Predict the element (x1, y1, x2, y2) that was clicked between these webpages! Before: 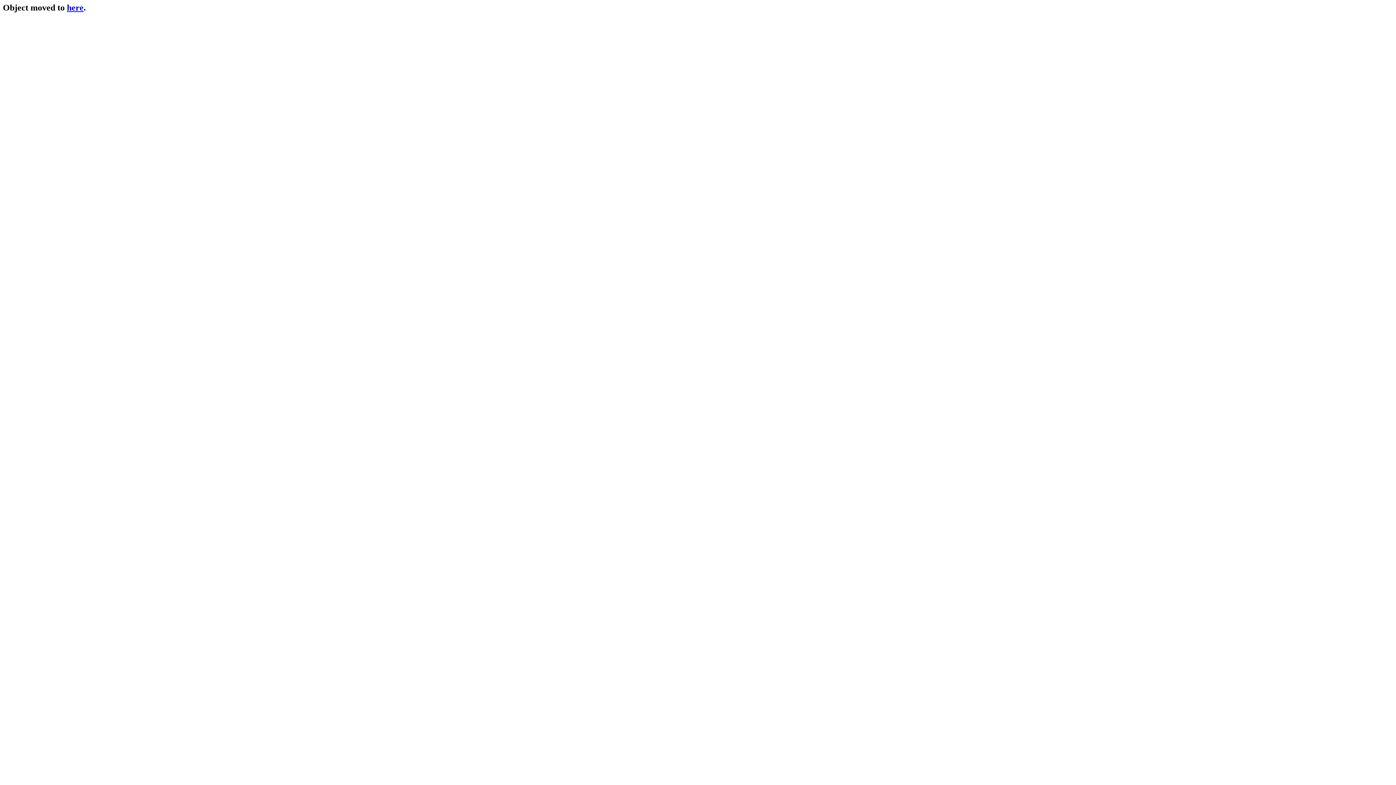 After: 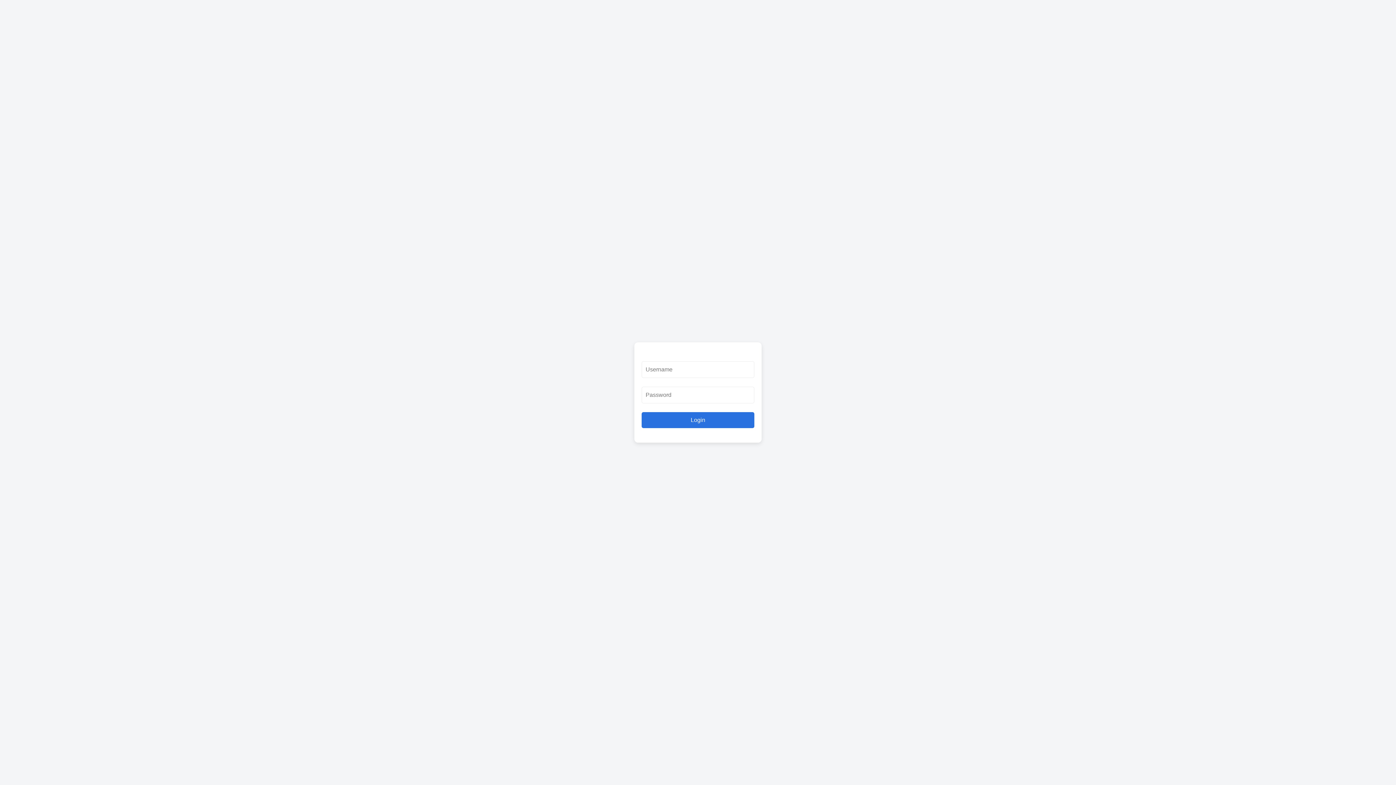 Action: label: here bbox: (66, 2, 83, 12)